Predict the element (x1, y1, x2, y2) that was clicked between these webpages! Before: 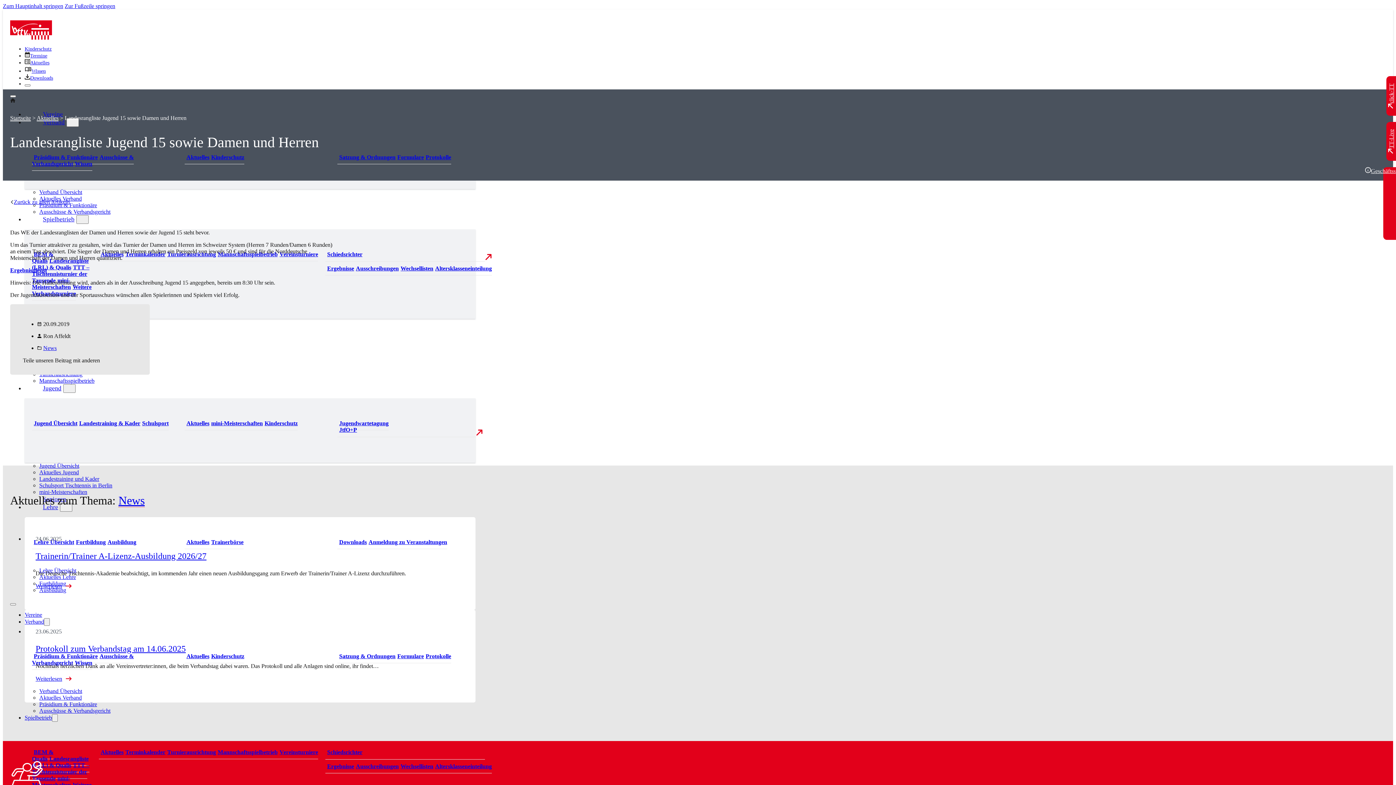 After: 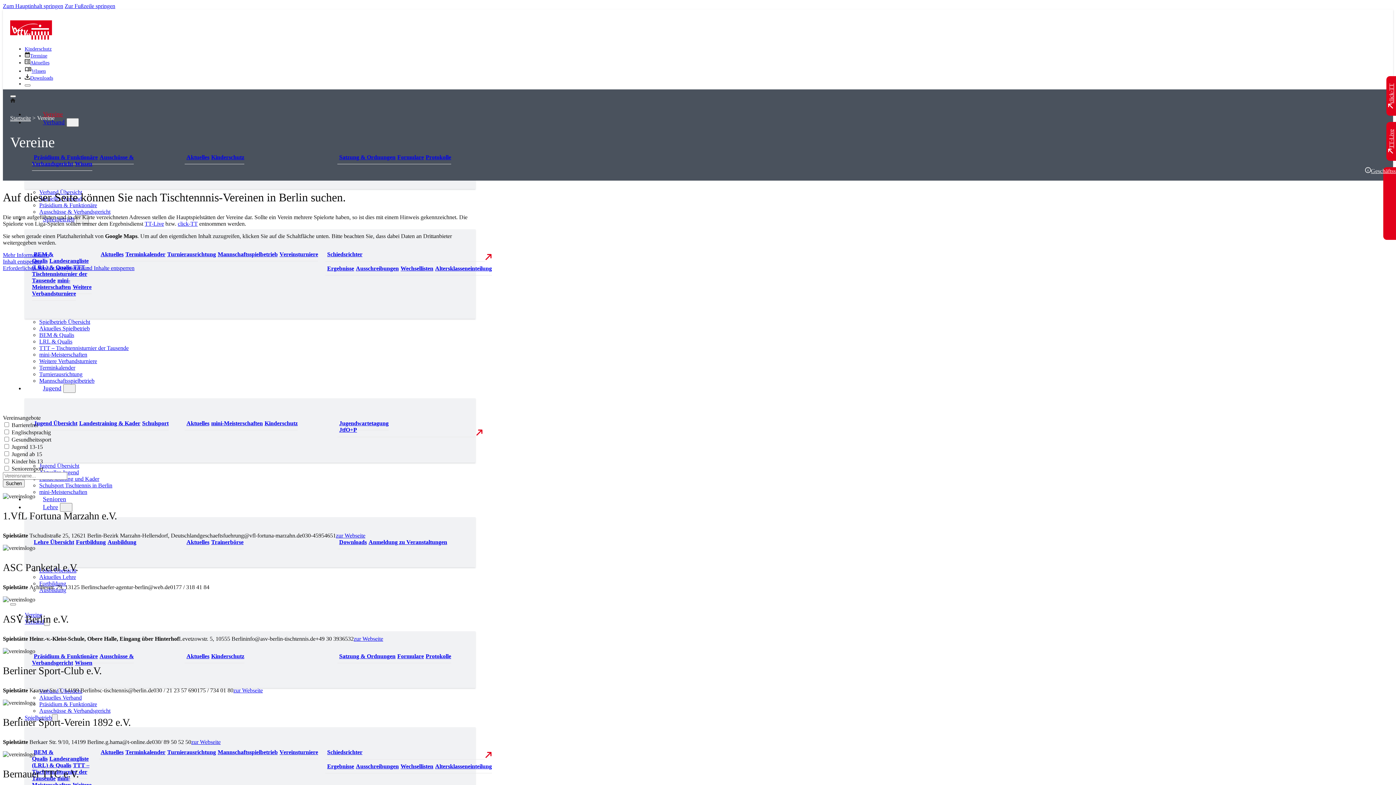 Action: bbox: (24, 611, 42, 618) label: Vereine